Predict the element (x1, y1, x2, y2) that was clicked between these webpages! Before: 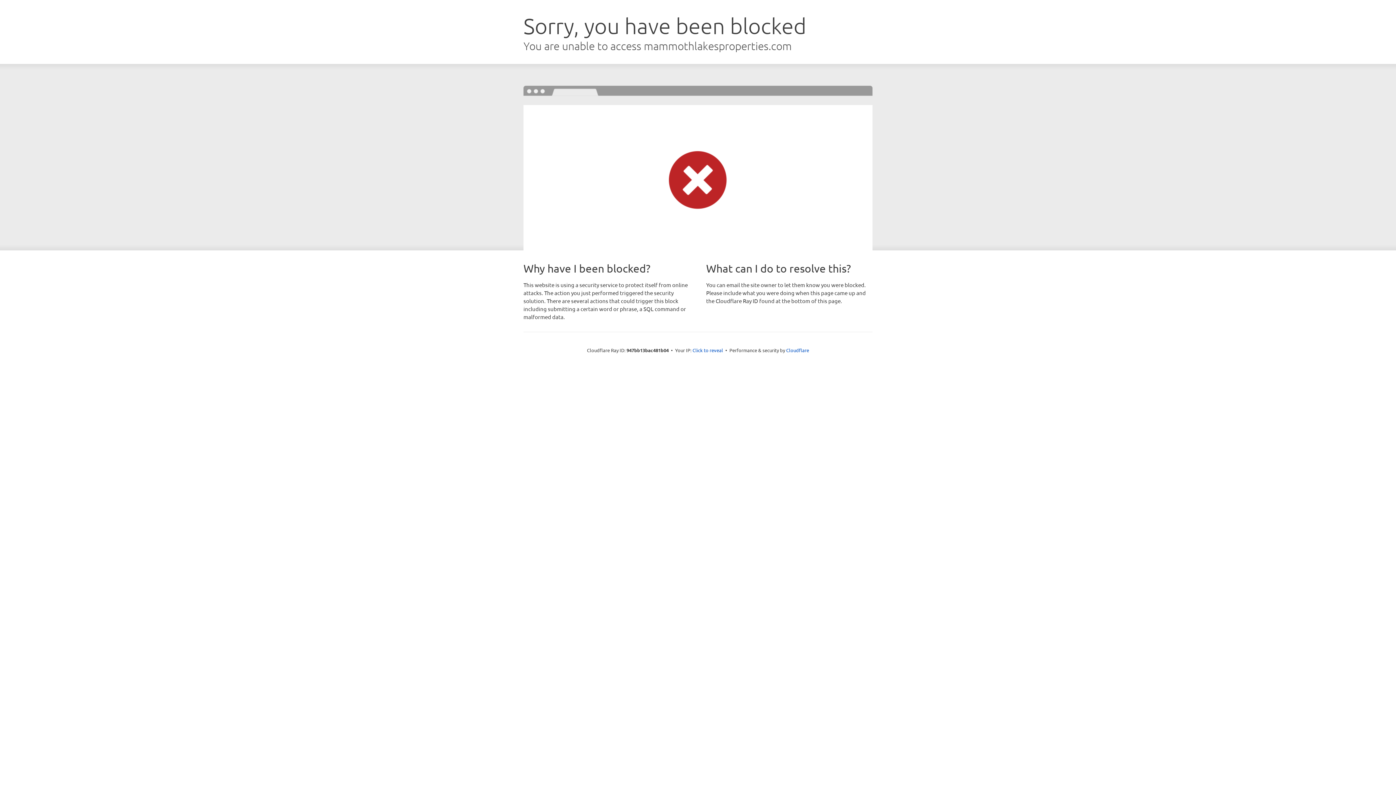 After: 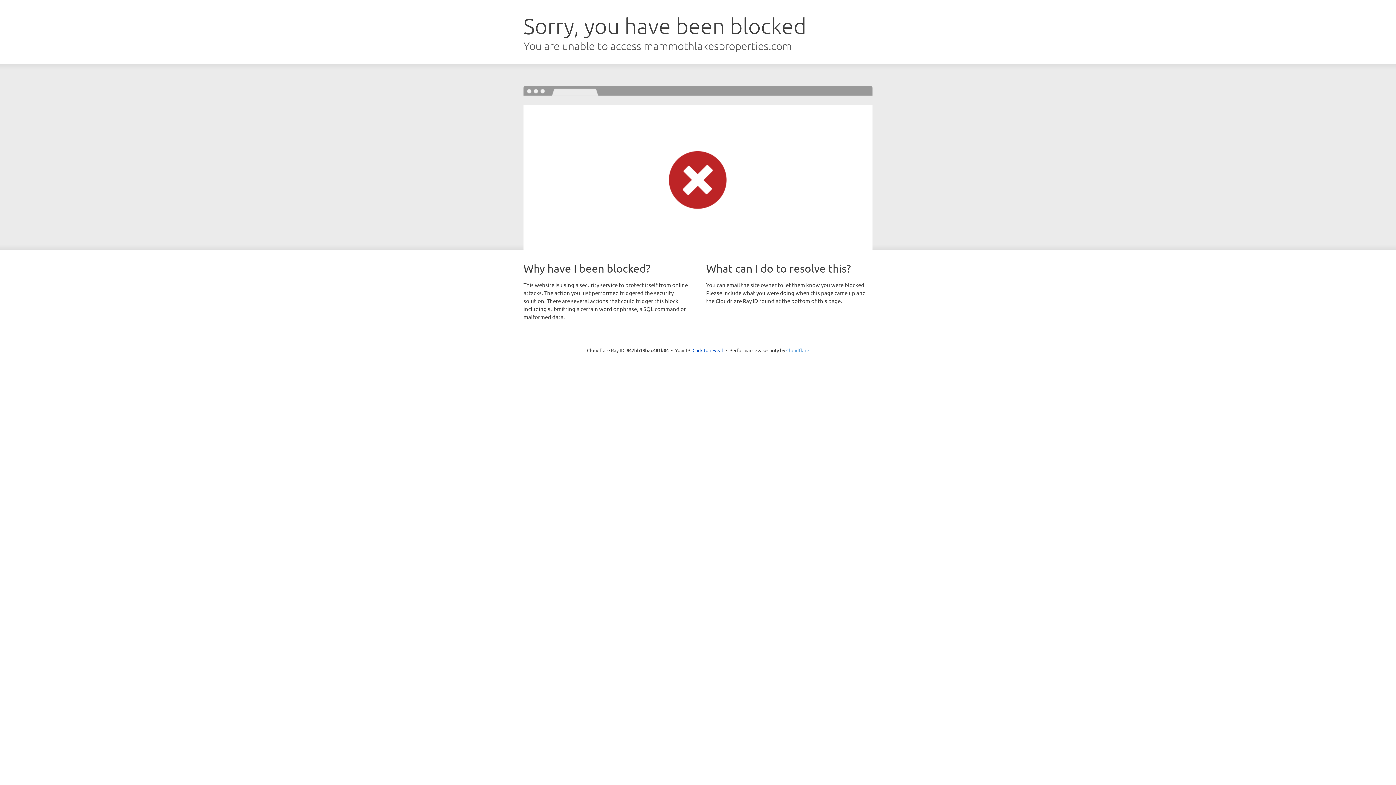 Action: label: Cloudflare bbox: (786, 347, 809, 353)